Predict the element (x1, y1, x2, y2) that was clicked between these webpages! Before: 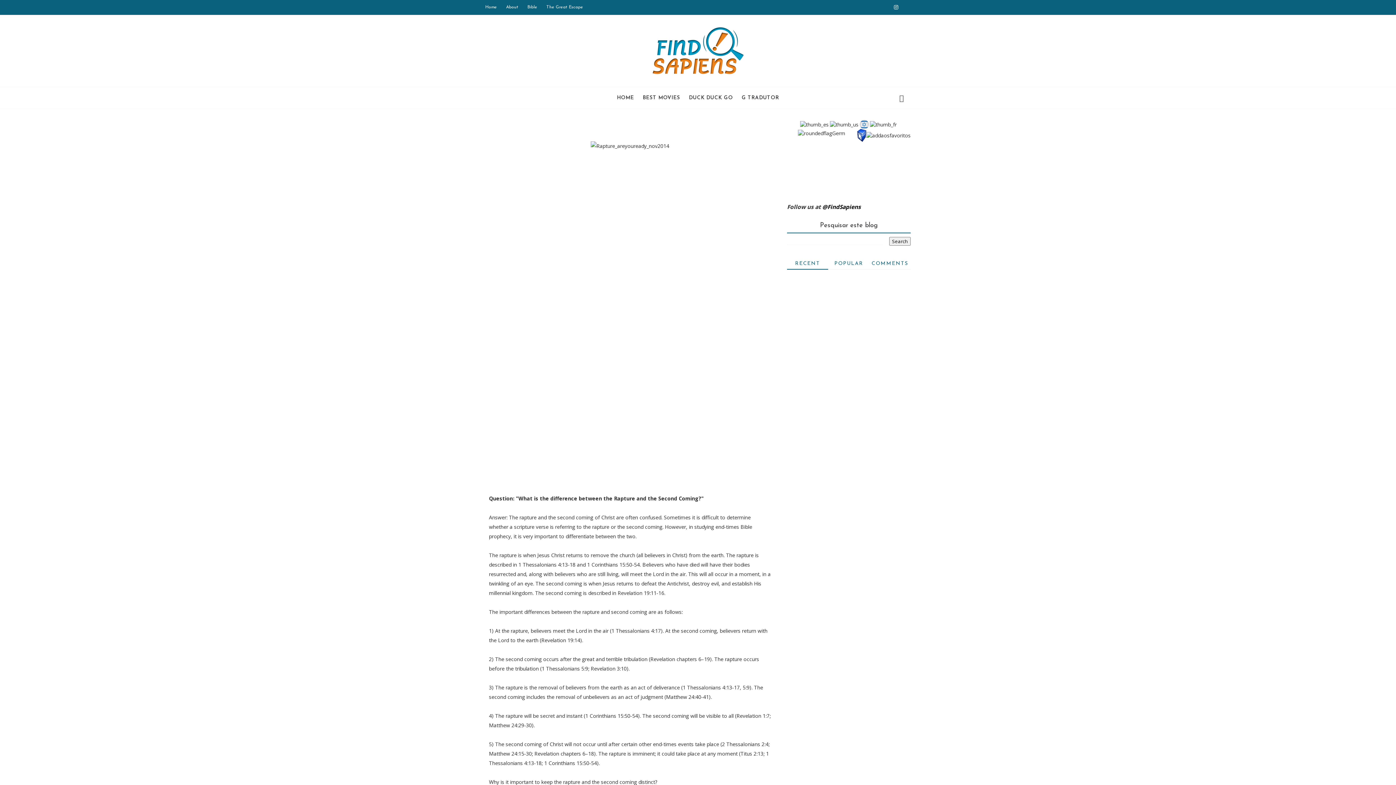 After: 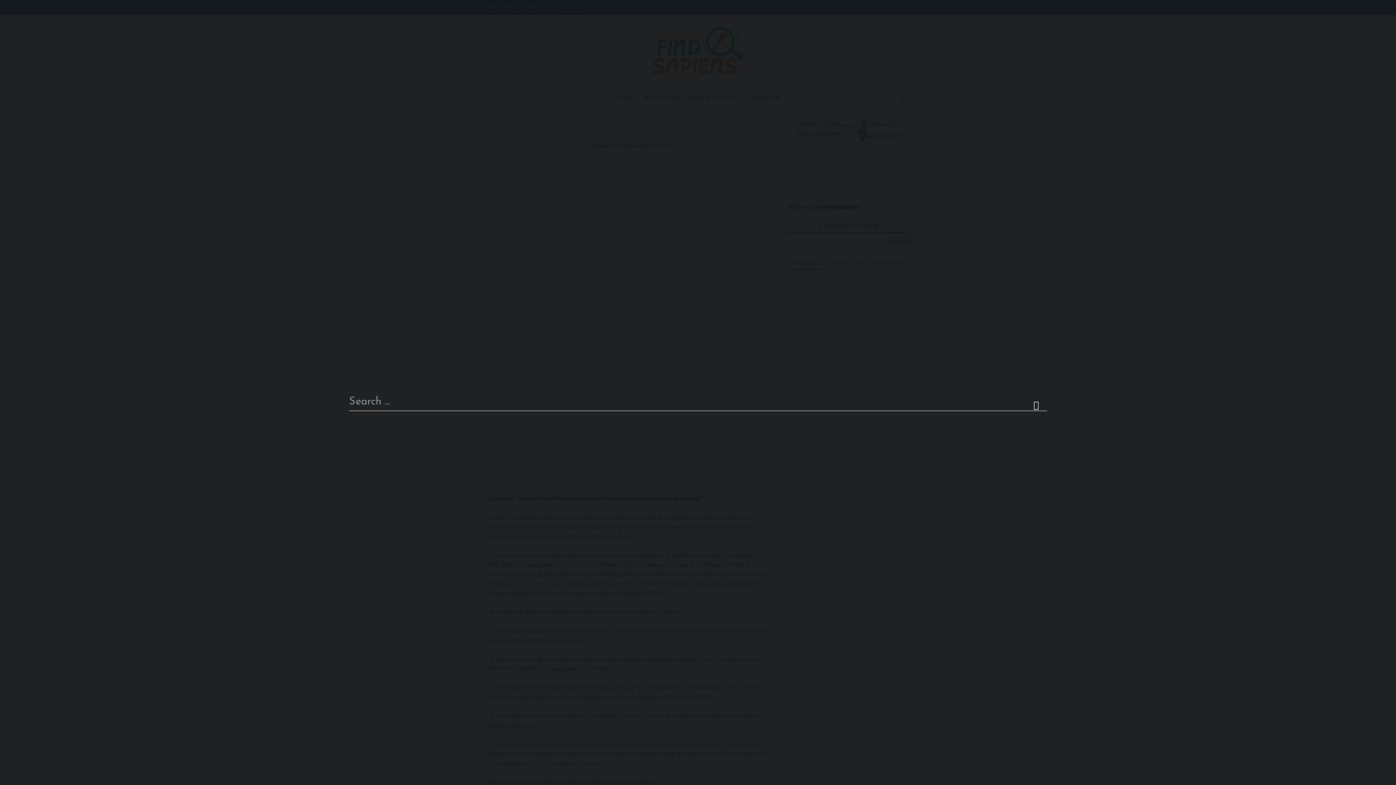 Action: bbox: (892, 87, 910, 109)